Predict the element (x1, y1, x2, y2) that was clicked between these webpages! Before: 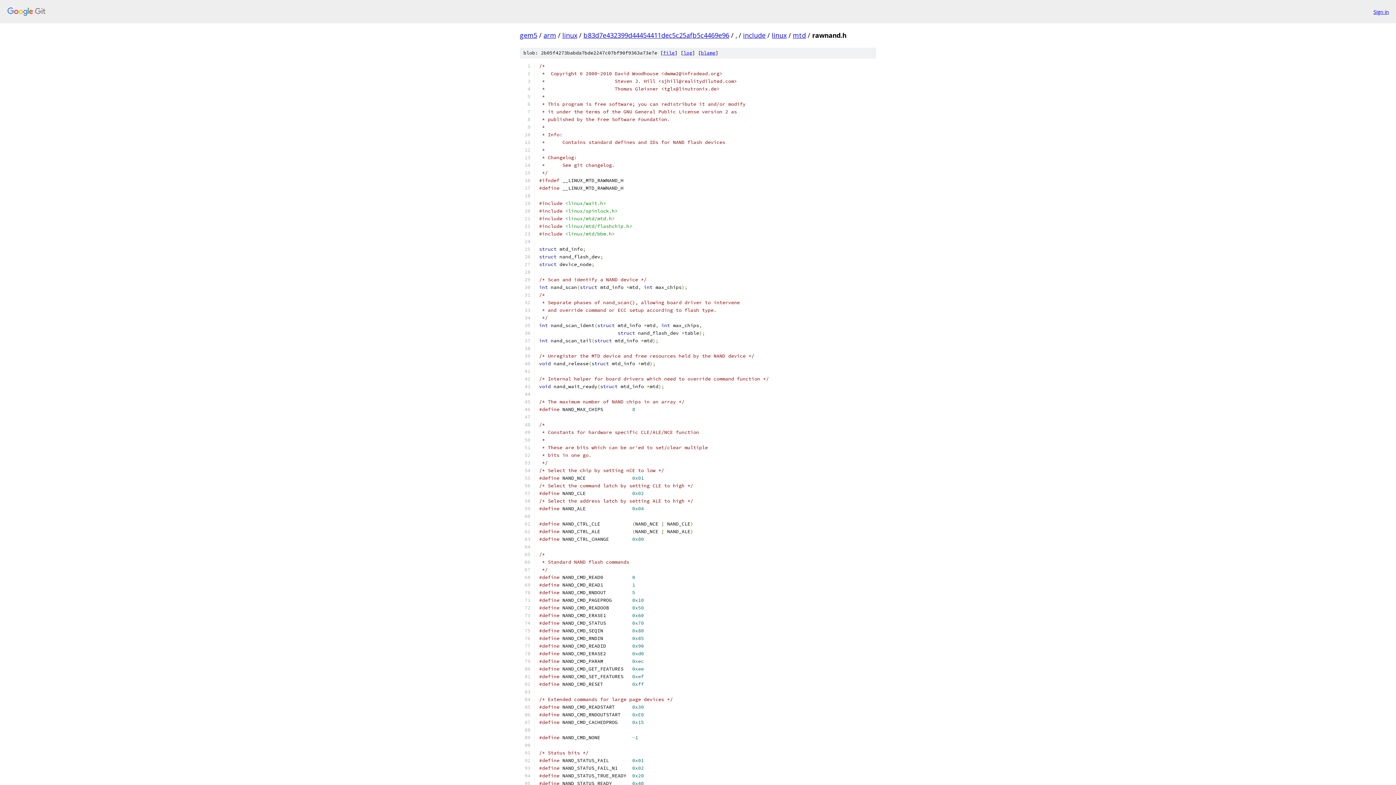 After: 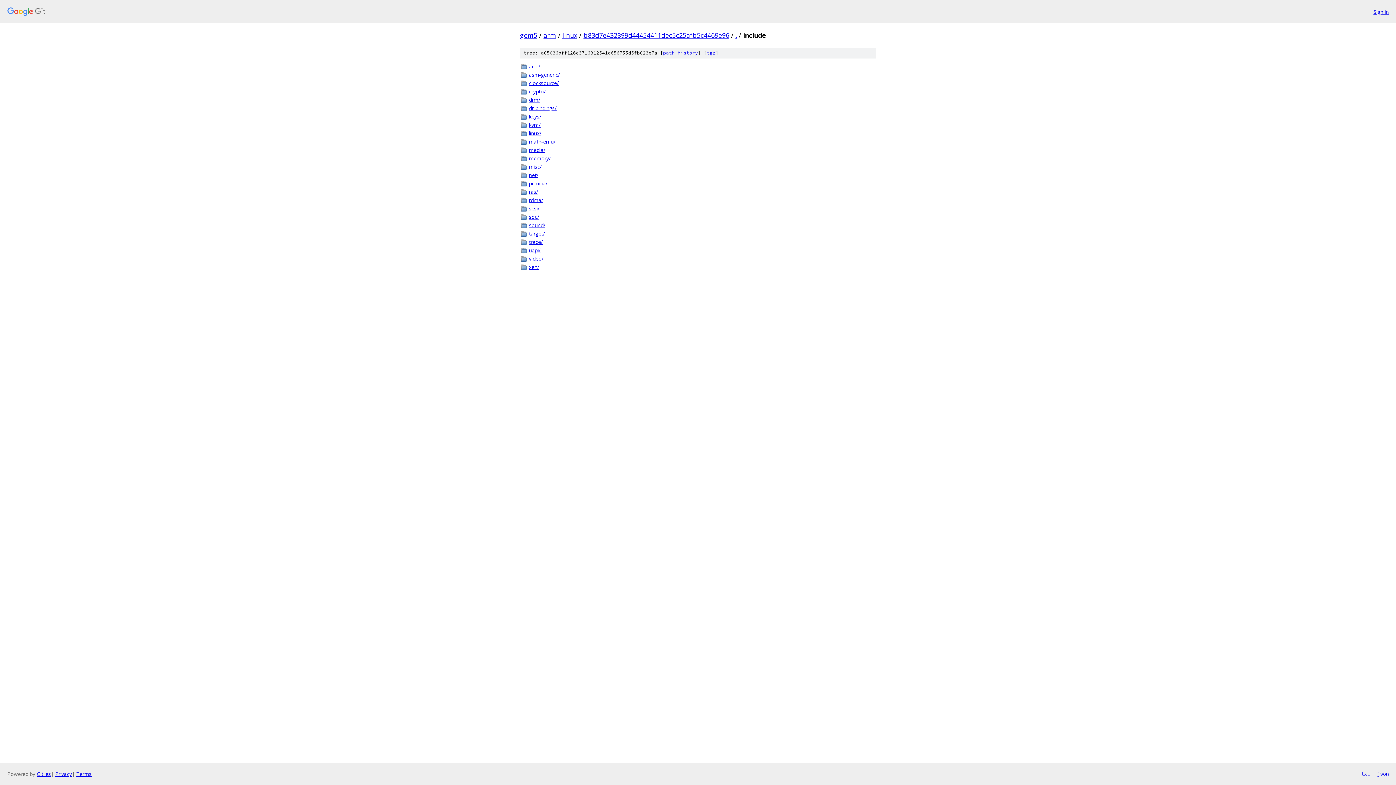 Action: label: include bbox: (743, 30, 765, 39)